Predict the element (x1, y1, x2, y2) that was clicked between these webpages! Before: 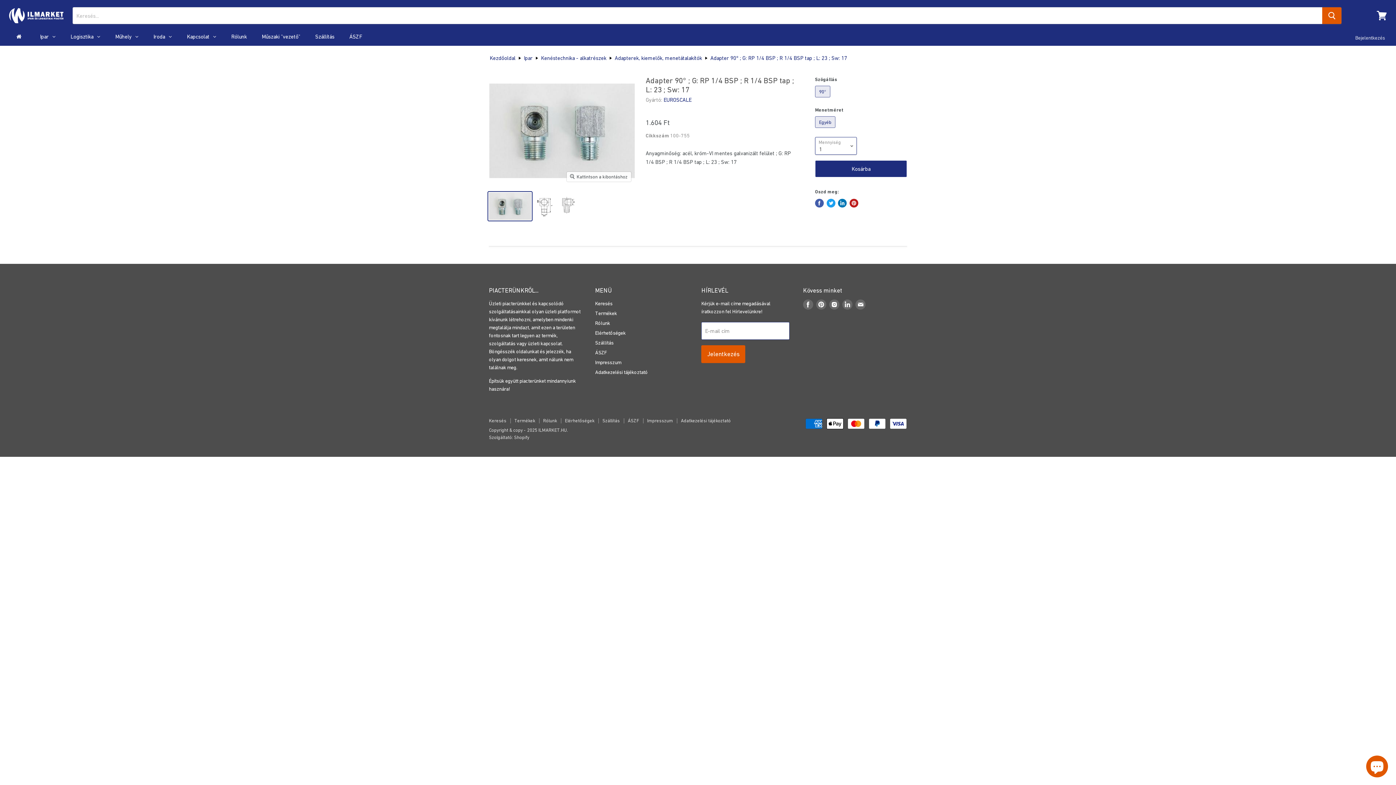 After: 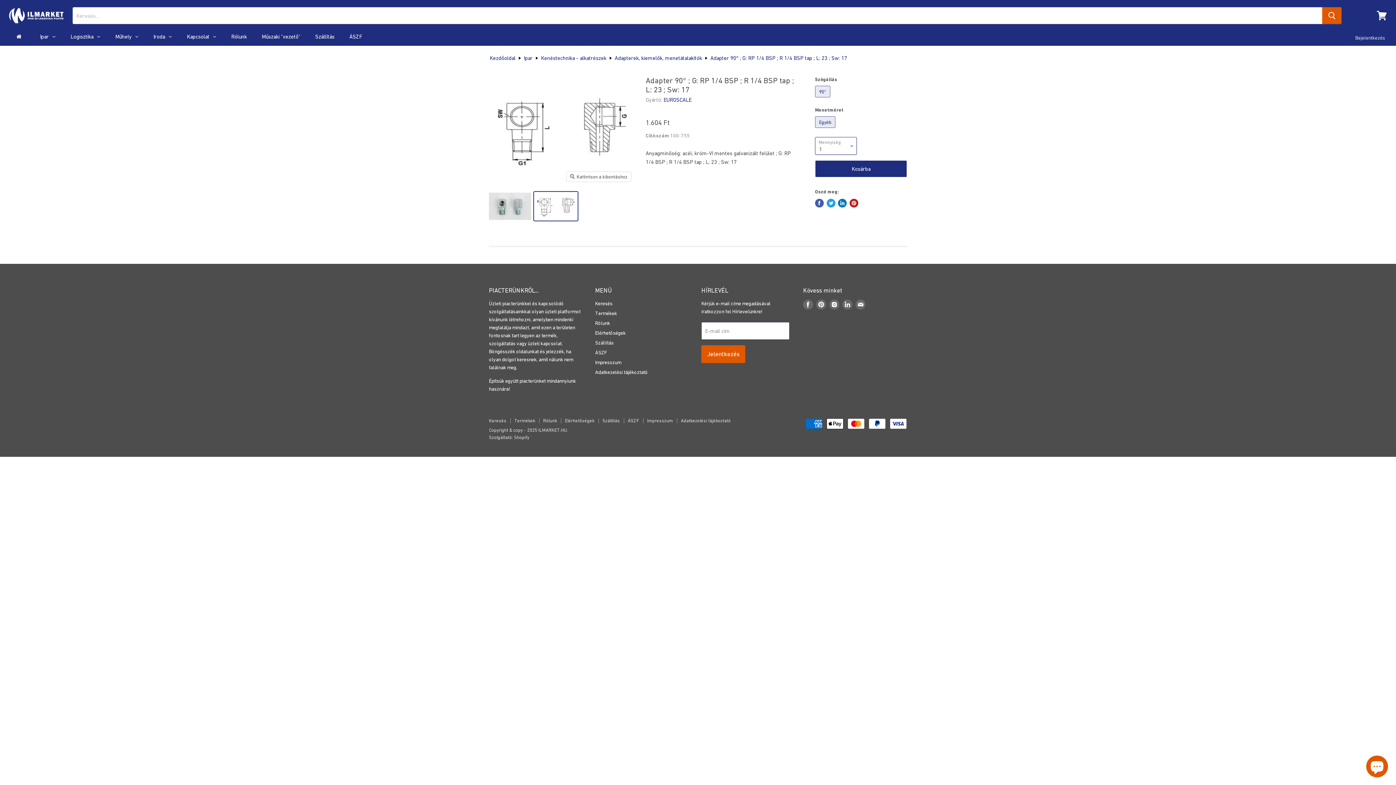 Action: label: Adapter 90° ; G: RP 1/4 BSP ; R 1/4 BSP tap ; L: 23 ; Sw: 17 bélyegkép bbox: (534, 192, 577, 220)